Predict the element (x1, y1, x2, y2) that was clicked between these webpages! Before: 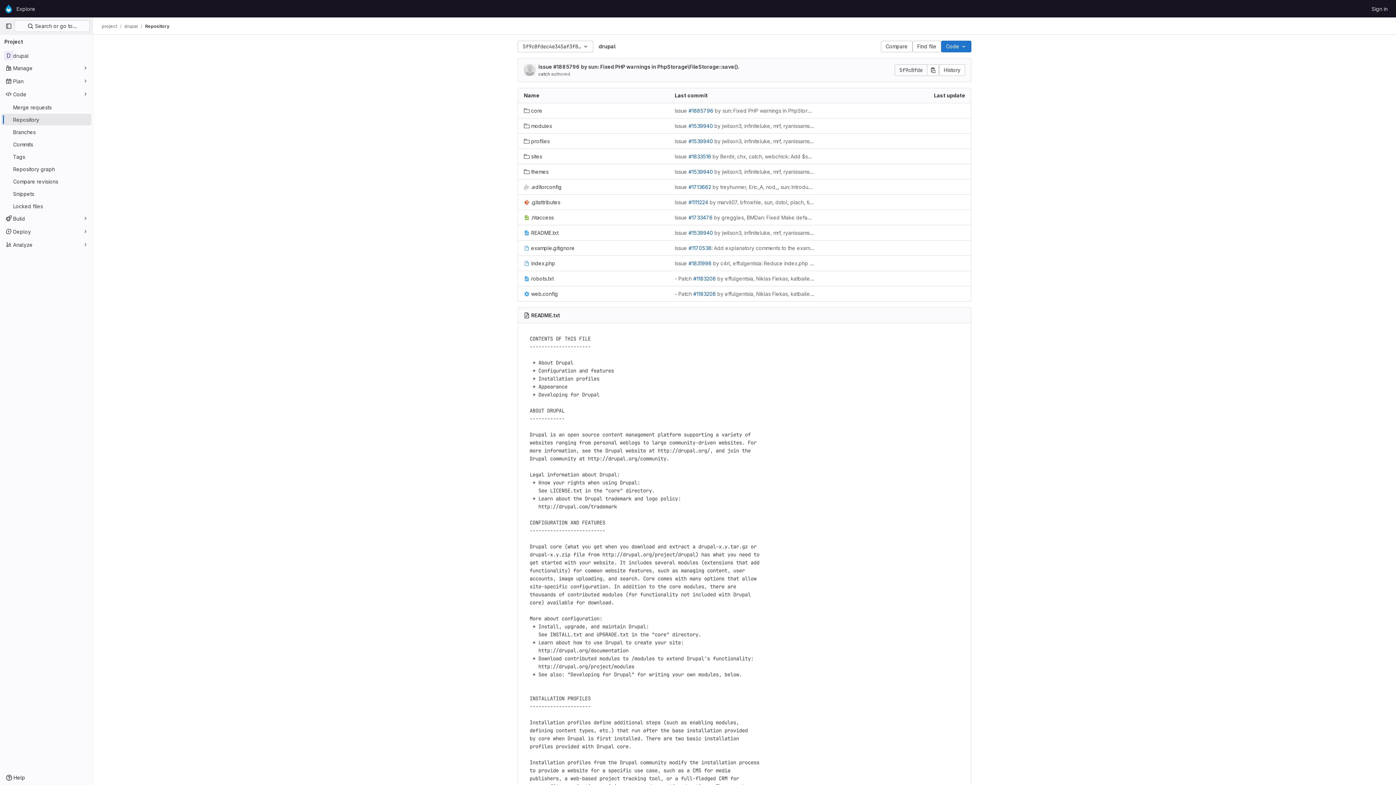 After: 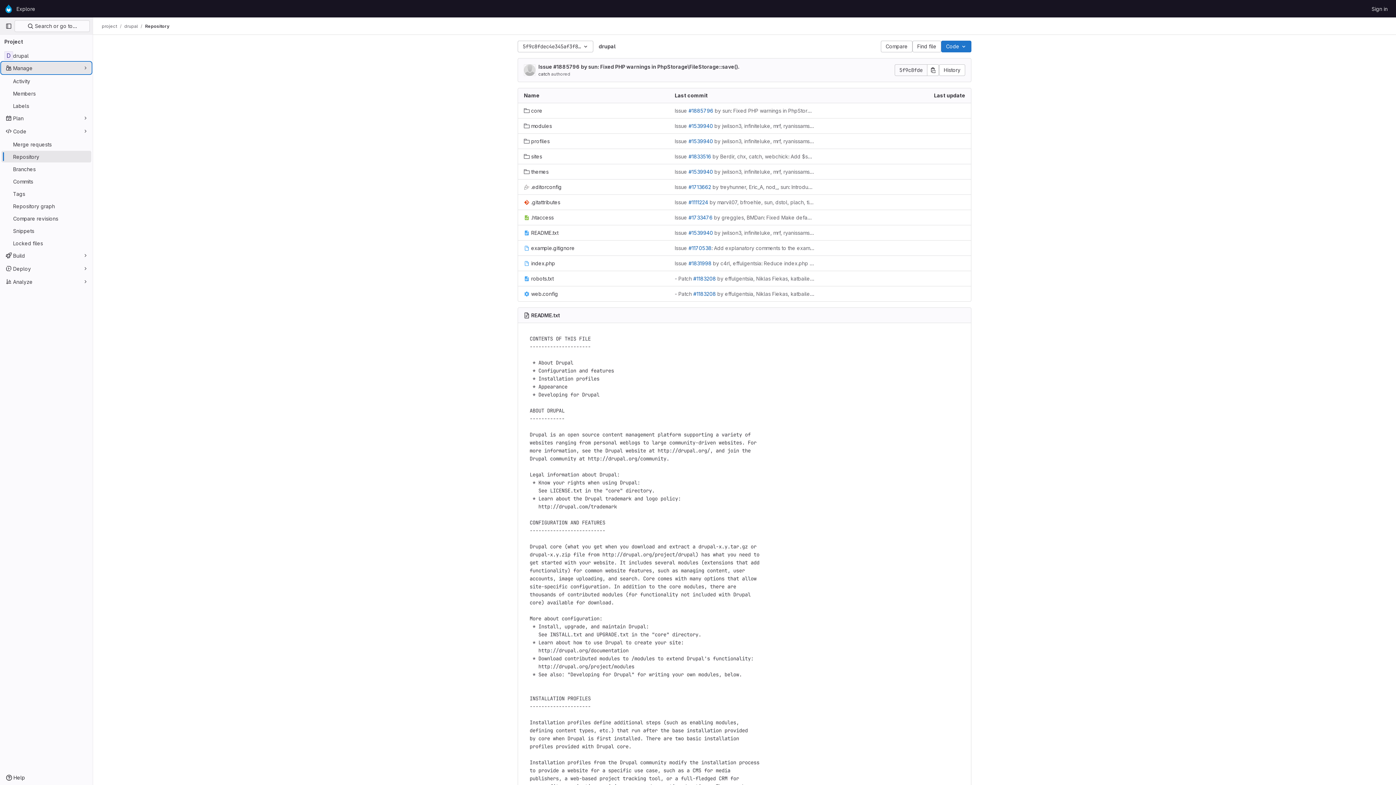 Action: label: Manage bbox: (1, 62, 91, 73)